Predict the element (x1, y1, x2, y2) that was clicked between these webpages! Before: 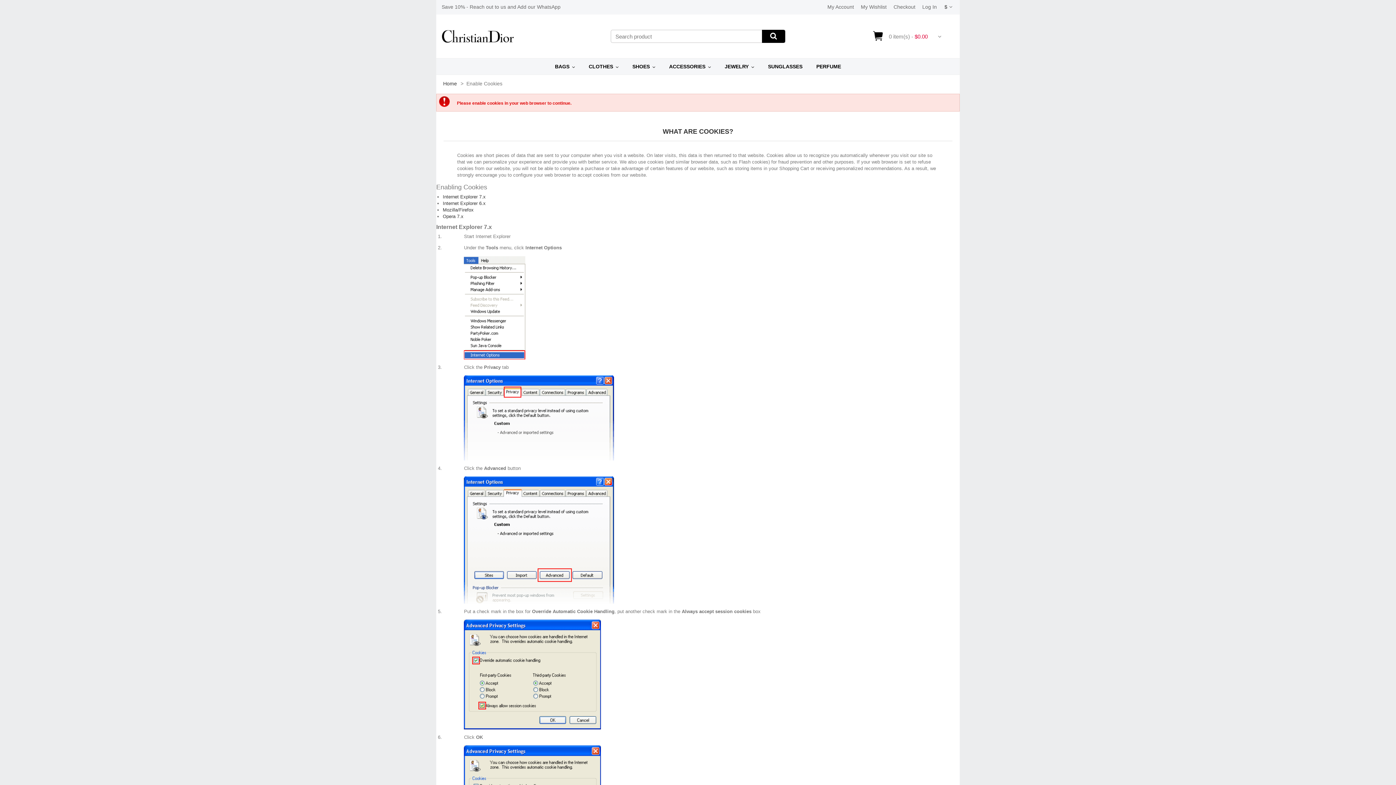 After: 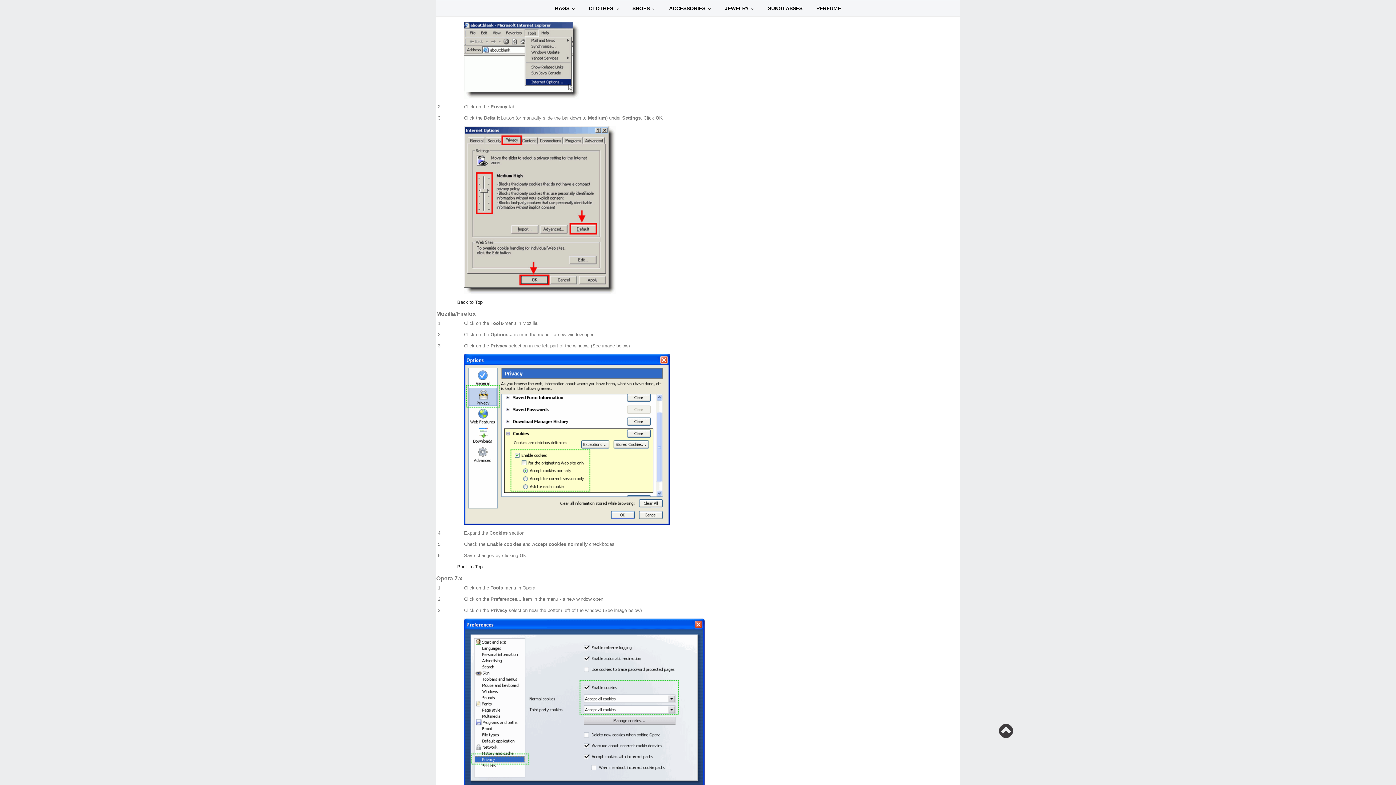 Action: bbox: (442, 200, 485, 206) label: Internet Explorer 6.x